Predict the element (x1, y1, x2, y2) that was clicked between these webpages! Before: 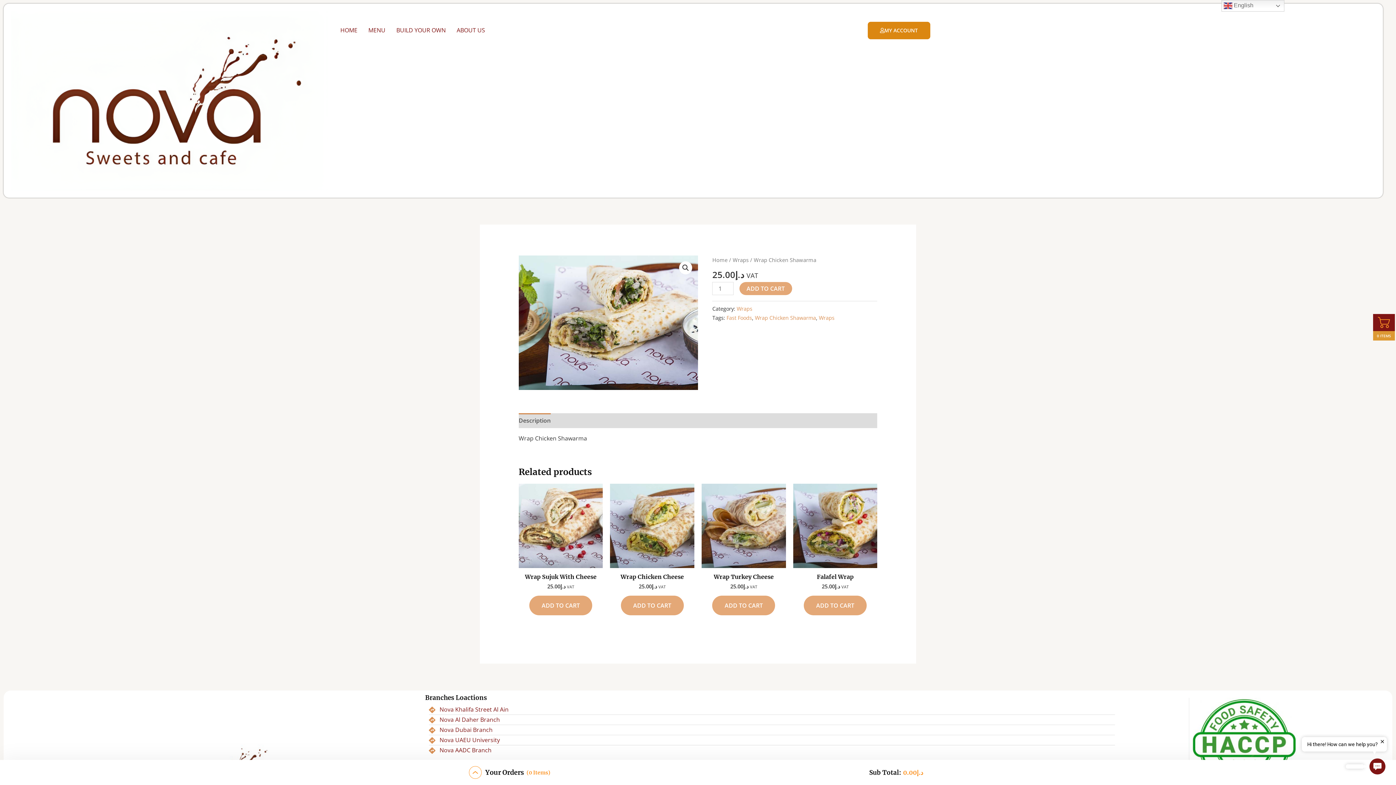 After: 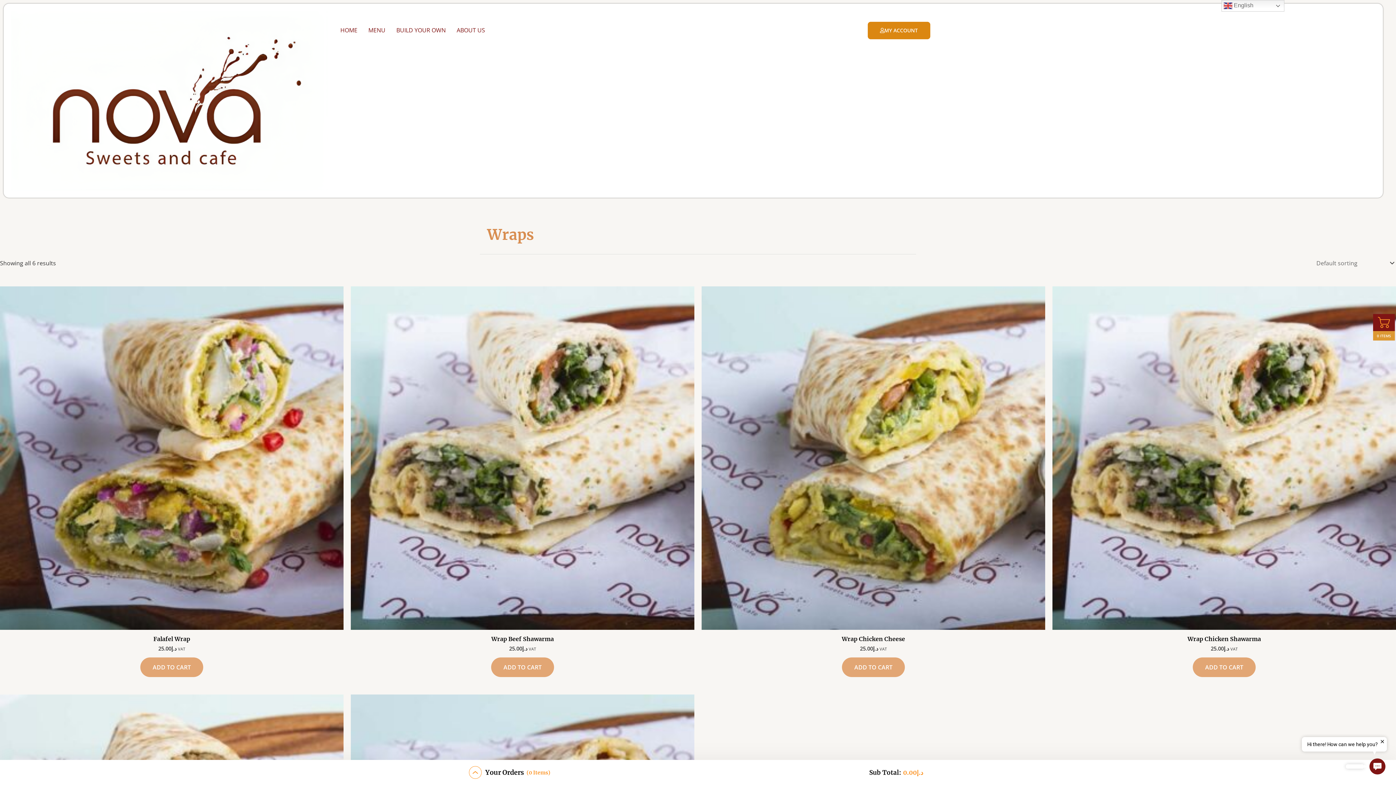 Action: bbox: (736, 305, 752, 312) label: Wraps